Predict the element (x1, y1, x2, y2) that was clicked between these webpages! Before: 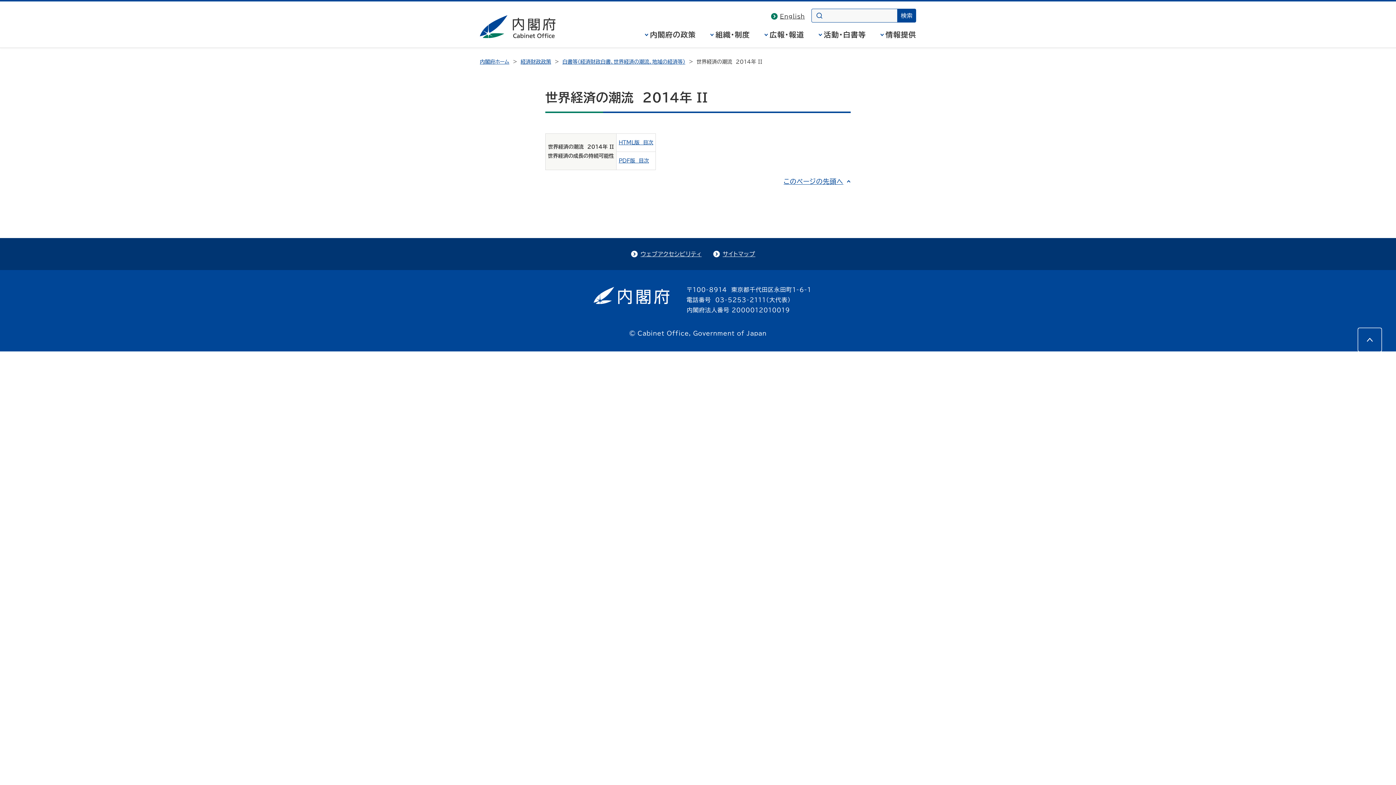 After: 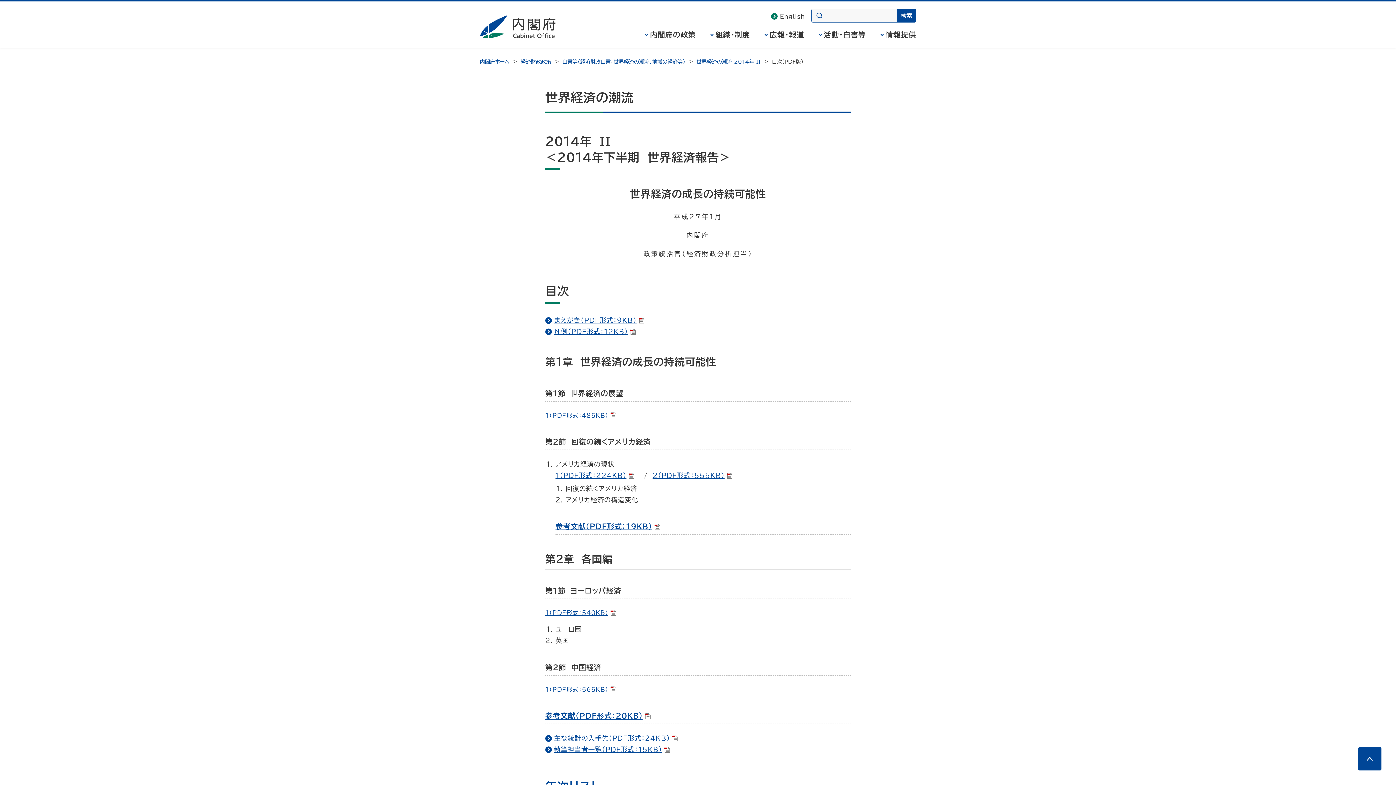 Action: bbox: (618, 158, 649, 163) label: PDF版  目次